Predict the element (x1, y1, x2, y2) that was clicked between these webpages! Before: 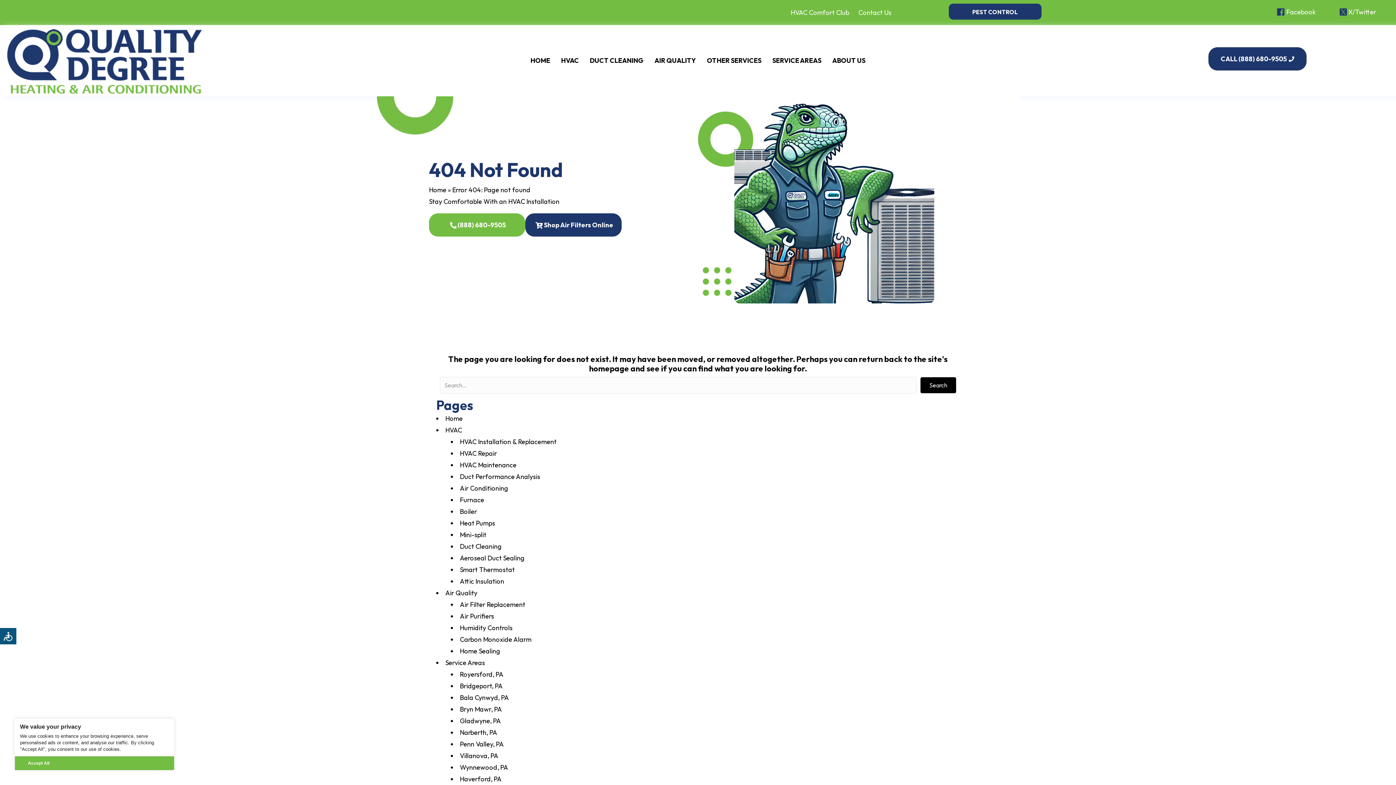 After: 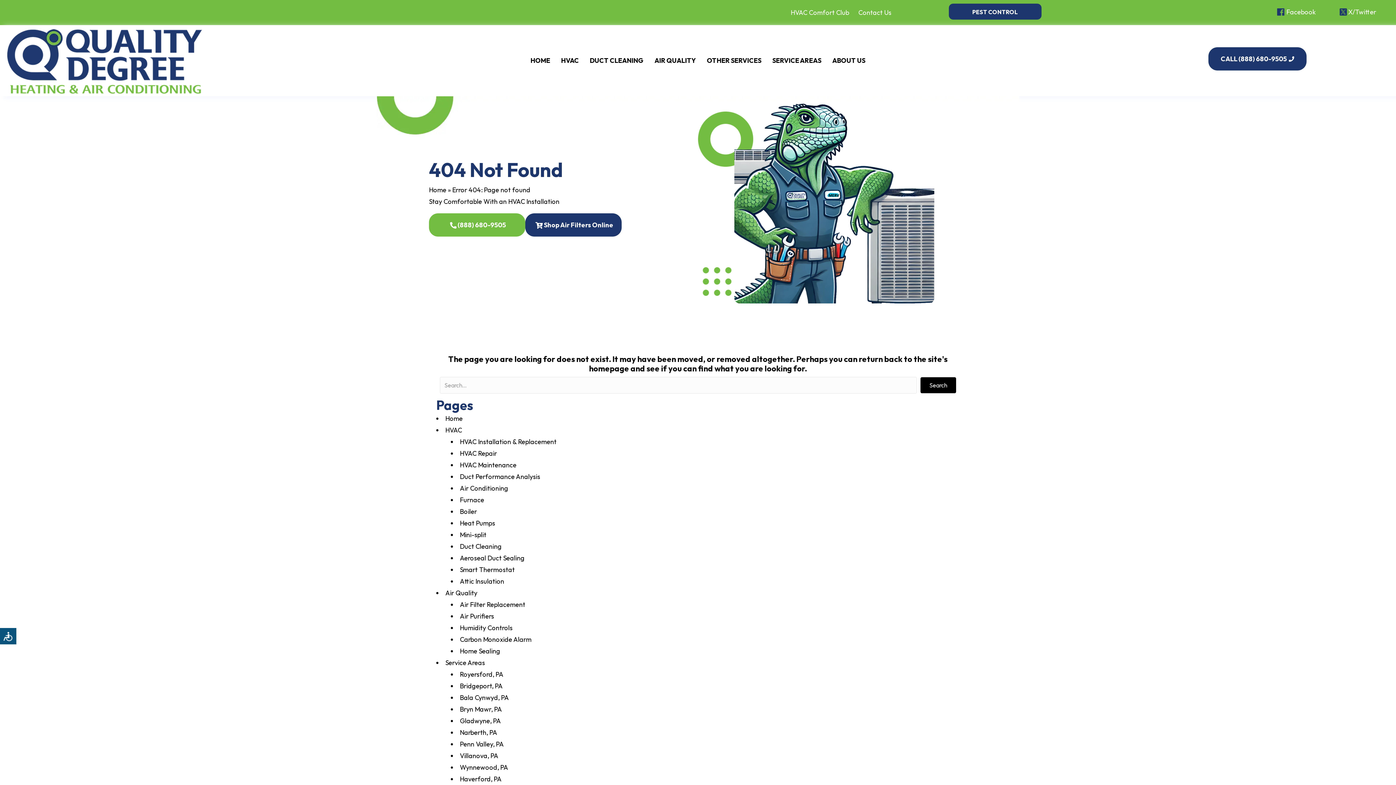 Action: bbox: (20, 759, 57, 768) label: Accept All